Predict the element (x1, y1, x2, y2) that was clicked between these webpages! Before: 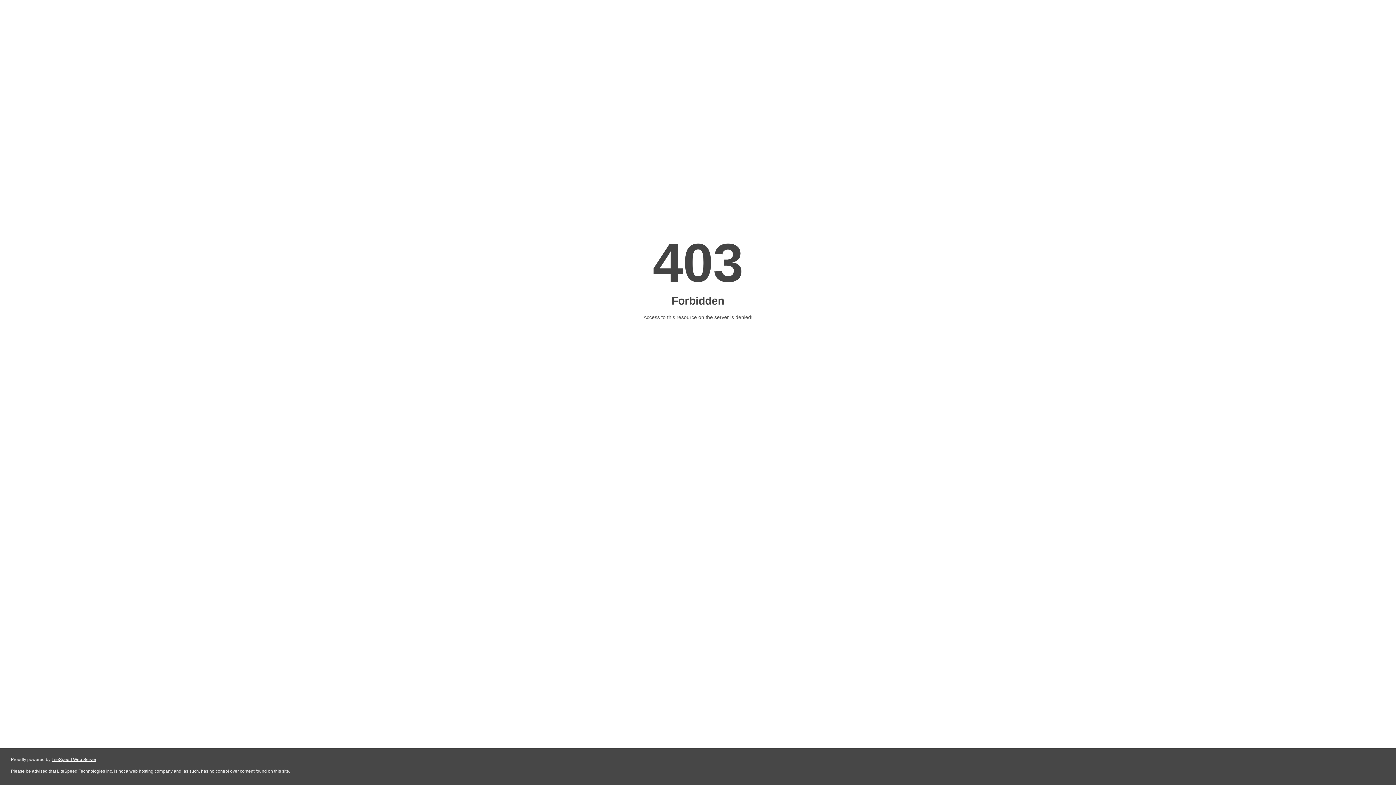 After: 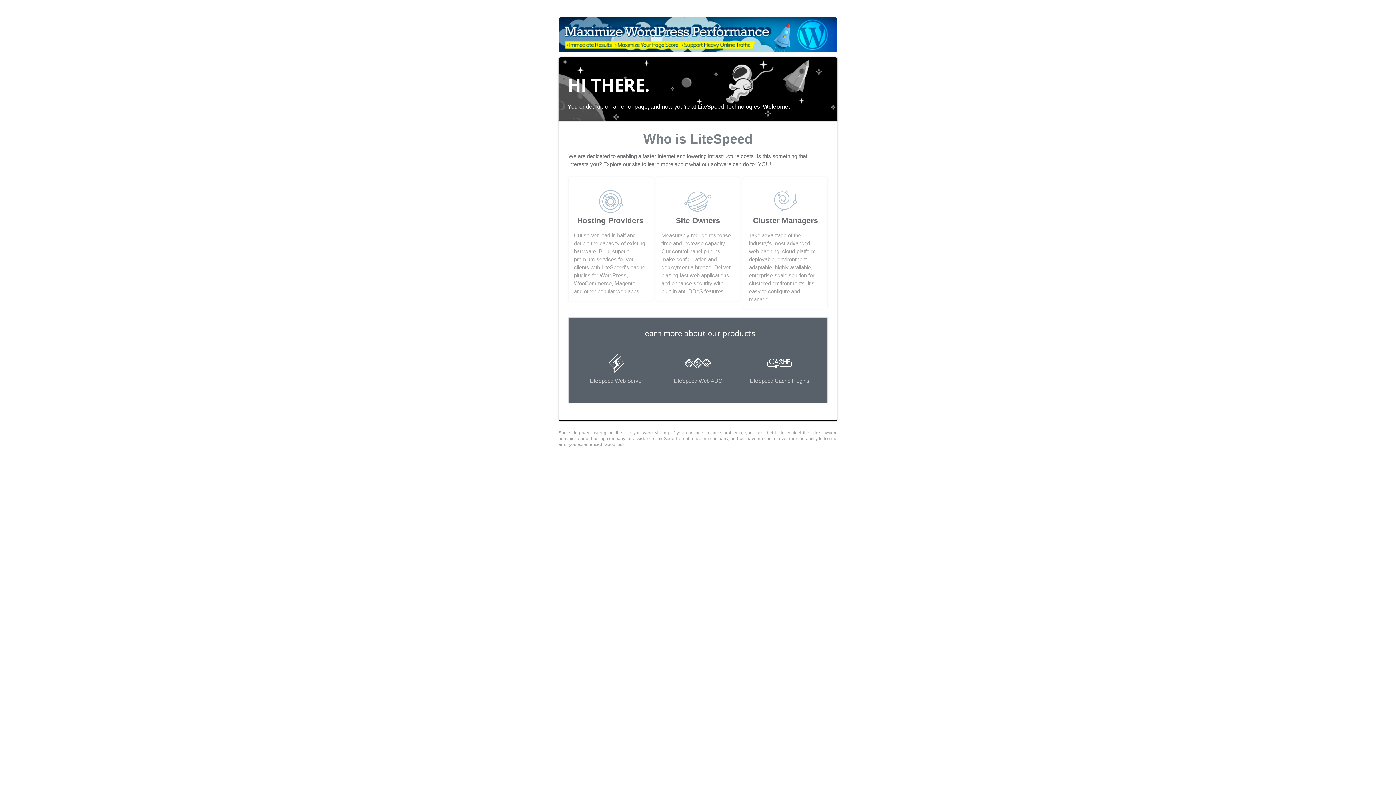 Action: label: LiteSpeed Web Server bbox: (51, 757, 96, 762)